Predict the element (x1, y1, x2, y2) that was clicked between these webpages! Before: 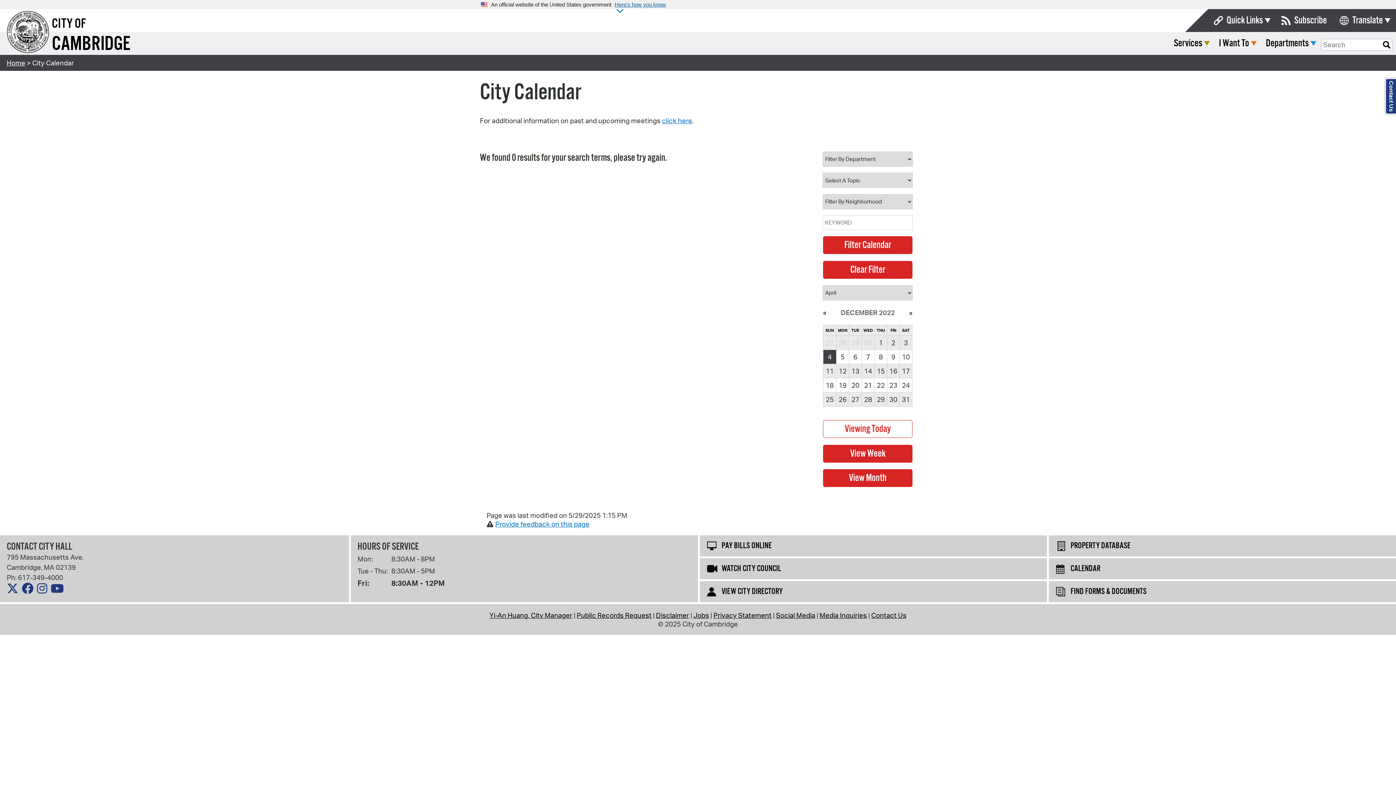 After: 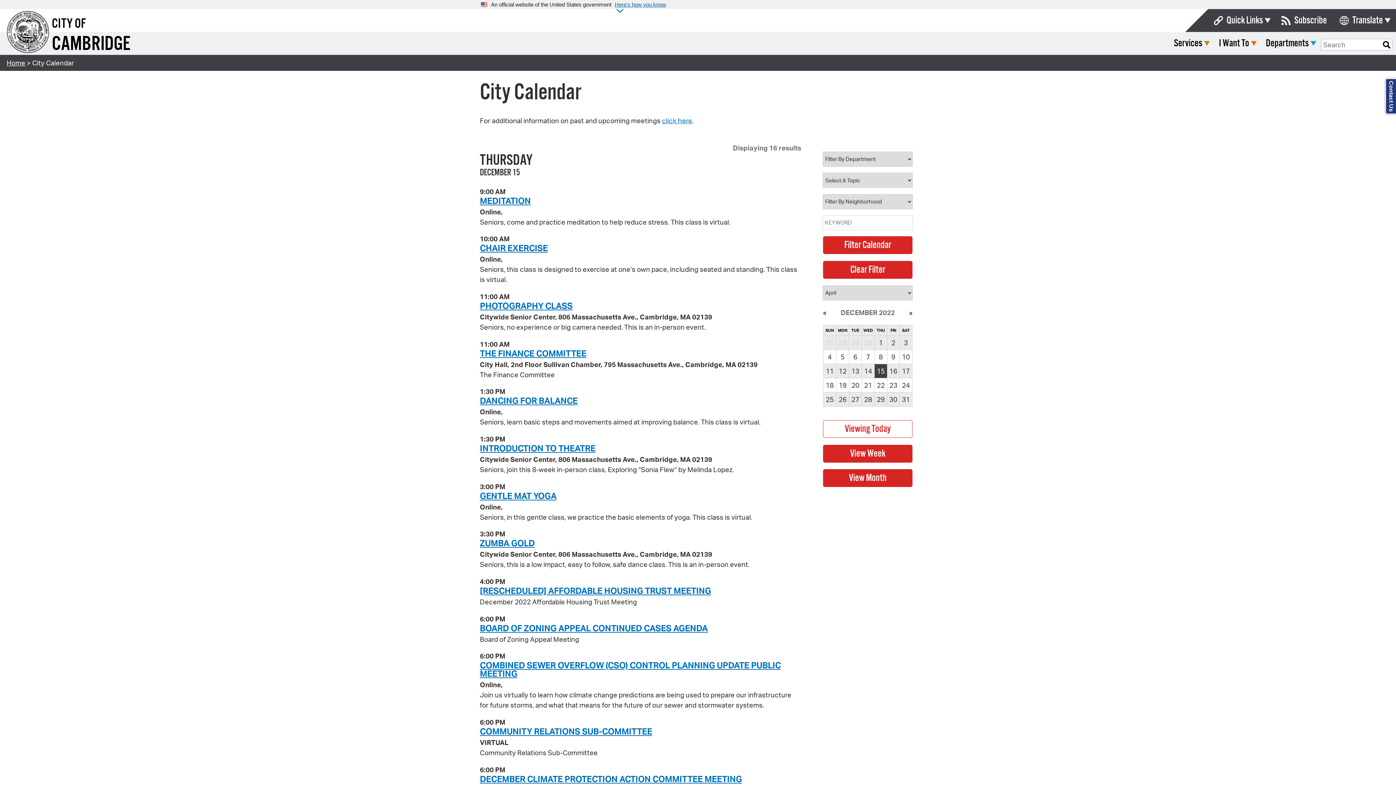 Action: bbox: (874, 364, 887, 378) label: 15